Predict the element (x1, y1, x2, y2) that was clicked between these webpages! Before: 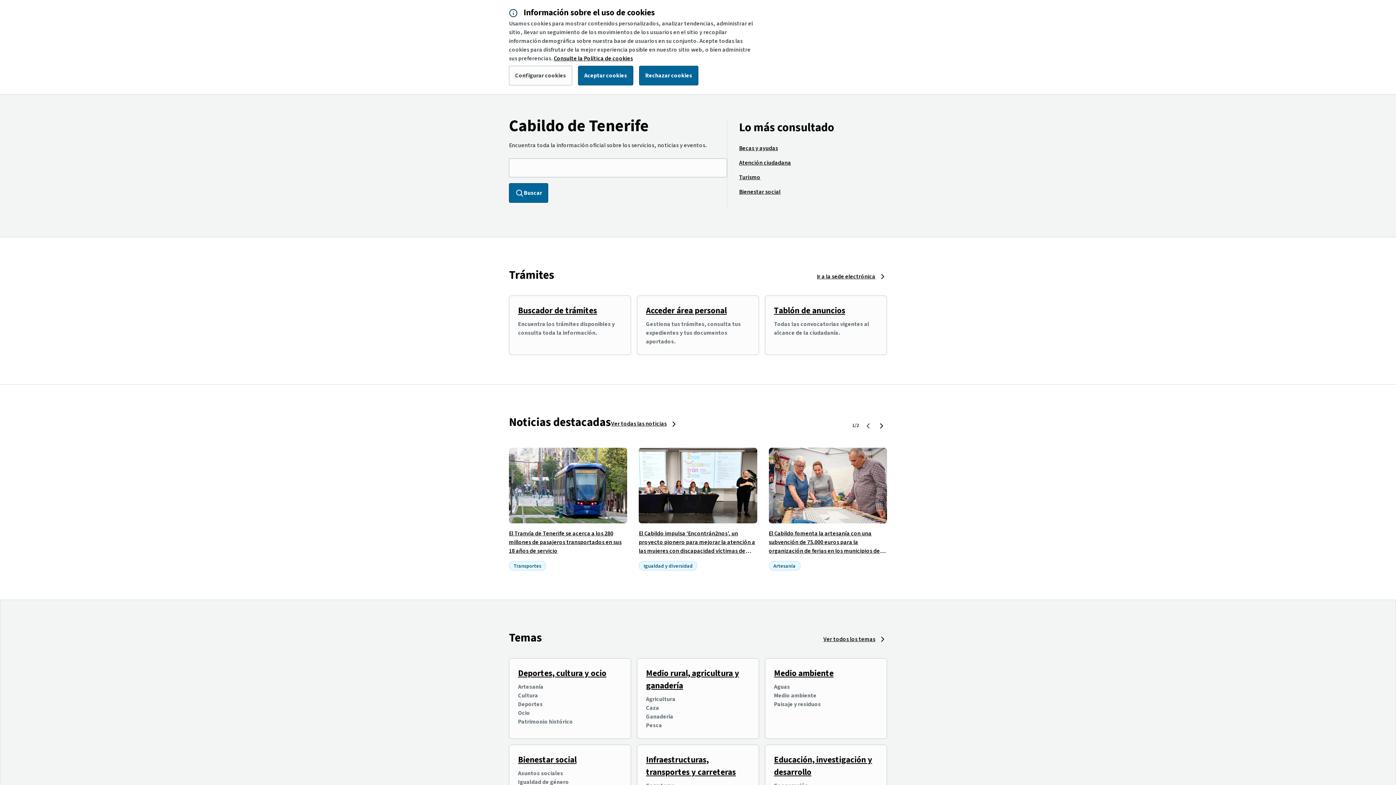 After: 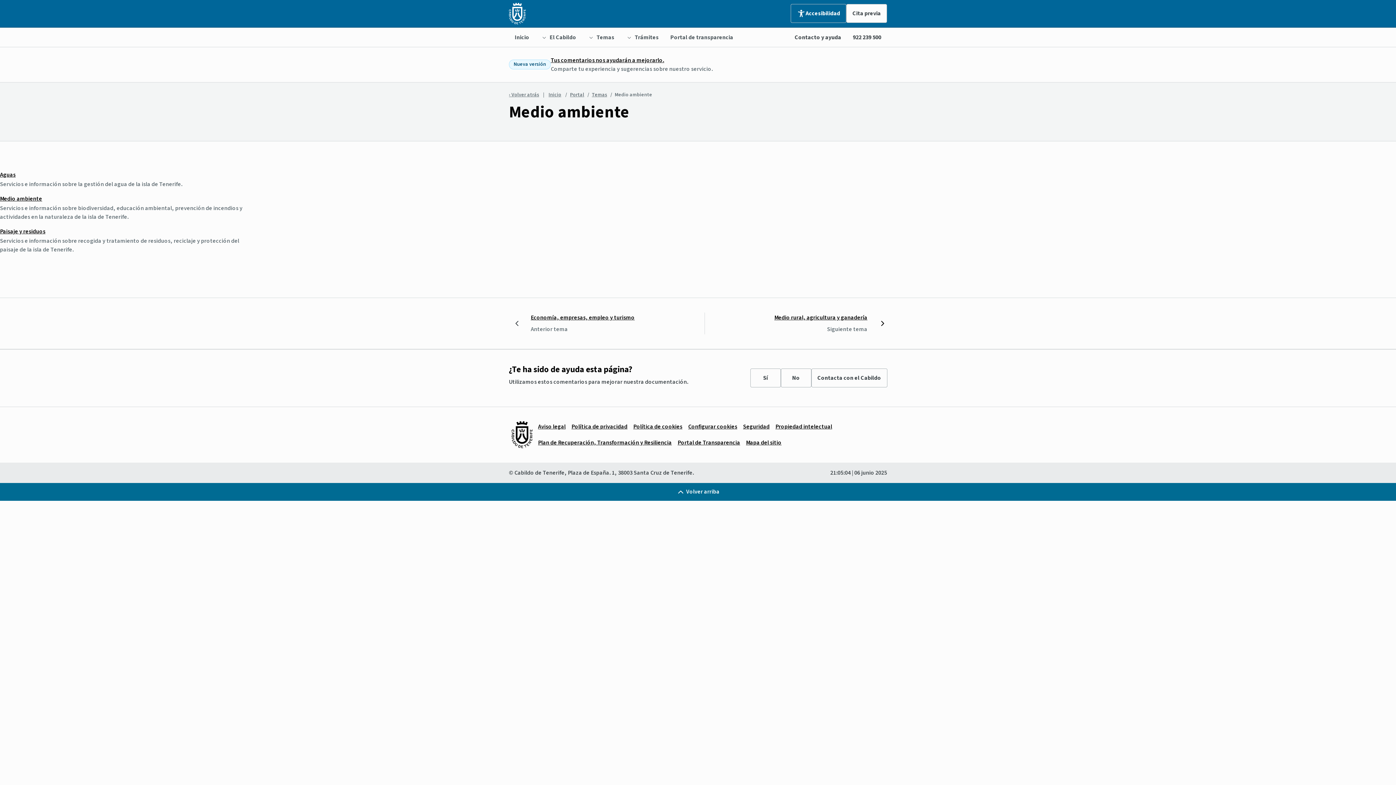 Action: label: Medio ambiente bbox: (774, 667, 833, 679)